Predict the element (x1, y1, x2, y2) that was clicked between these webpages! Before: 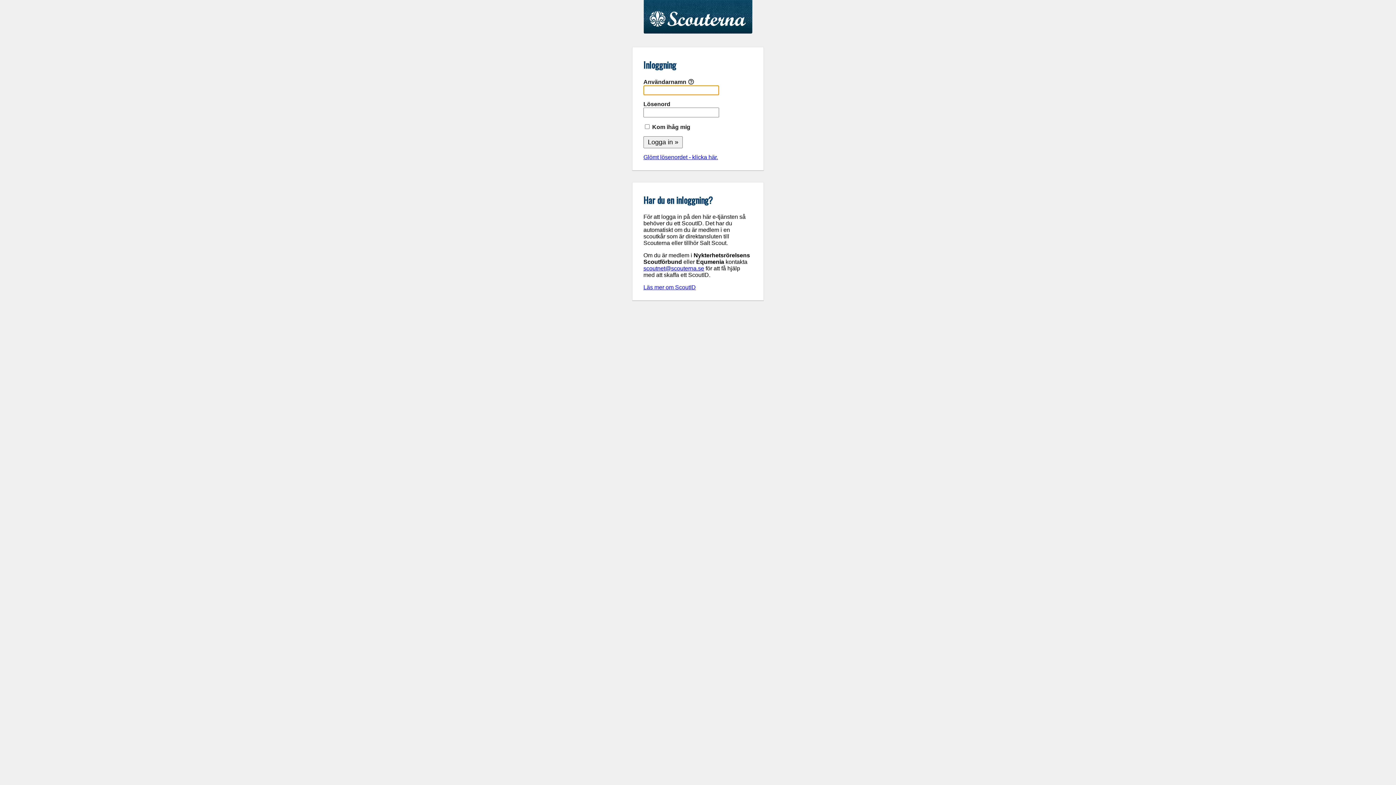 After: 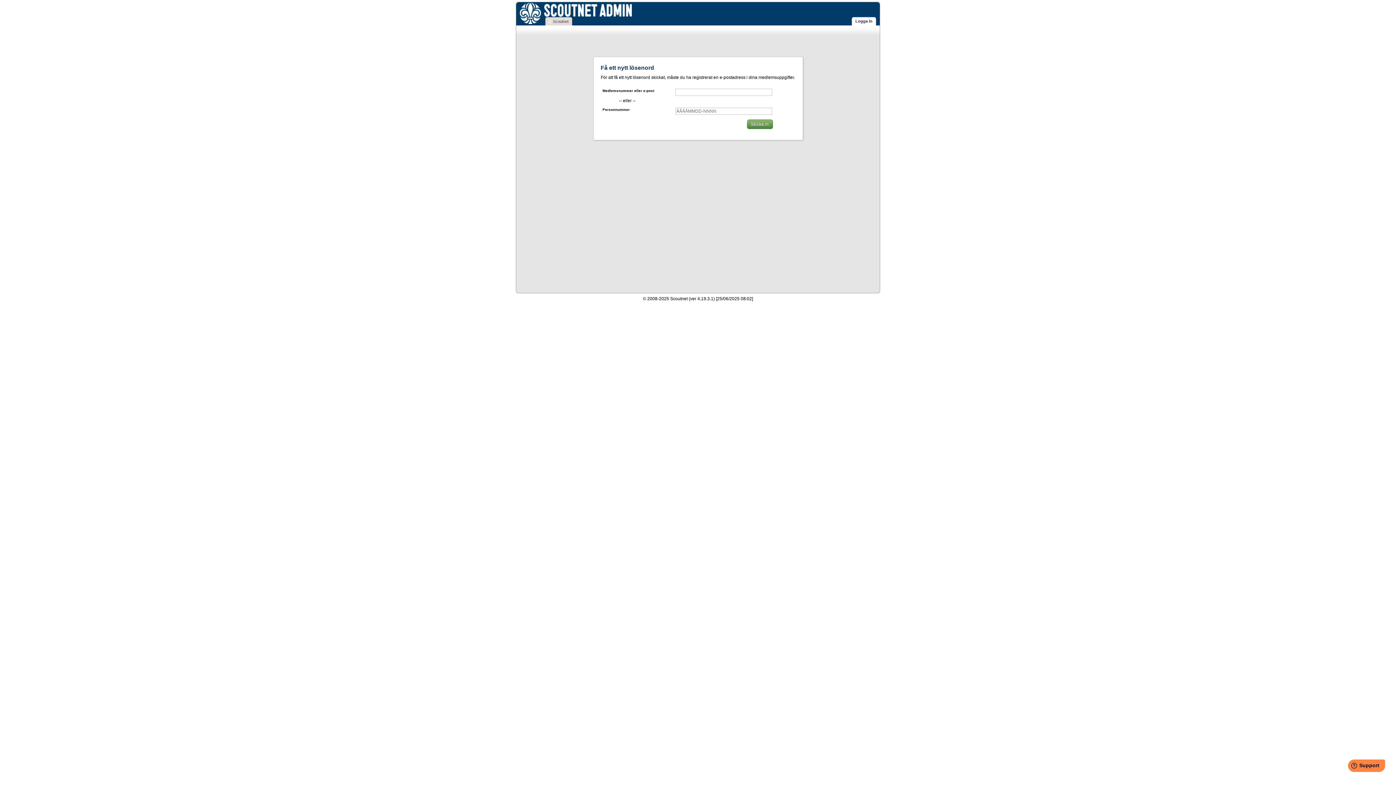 Action: bbox: (643, 154, 718, 160) label: Glömt lösenordet - klicka här.